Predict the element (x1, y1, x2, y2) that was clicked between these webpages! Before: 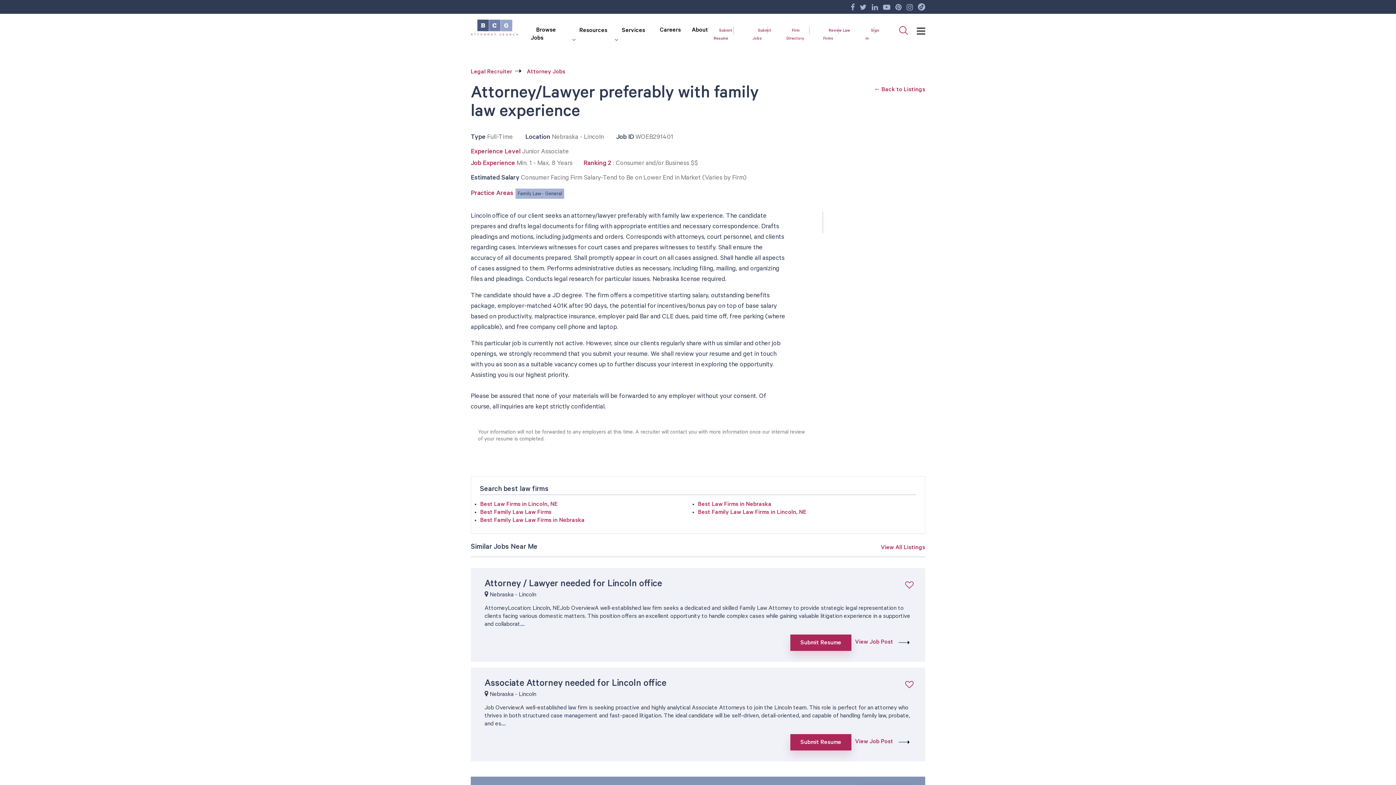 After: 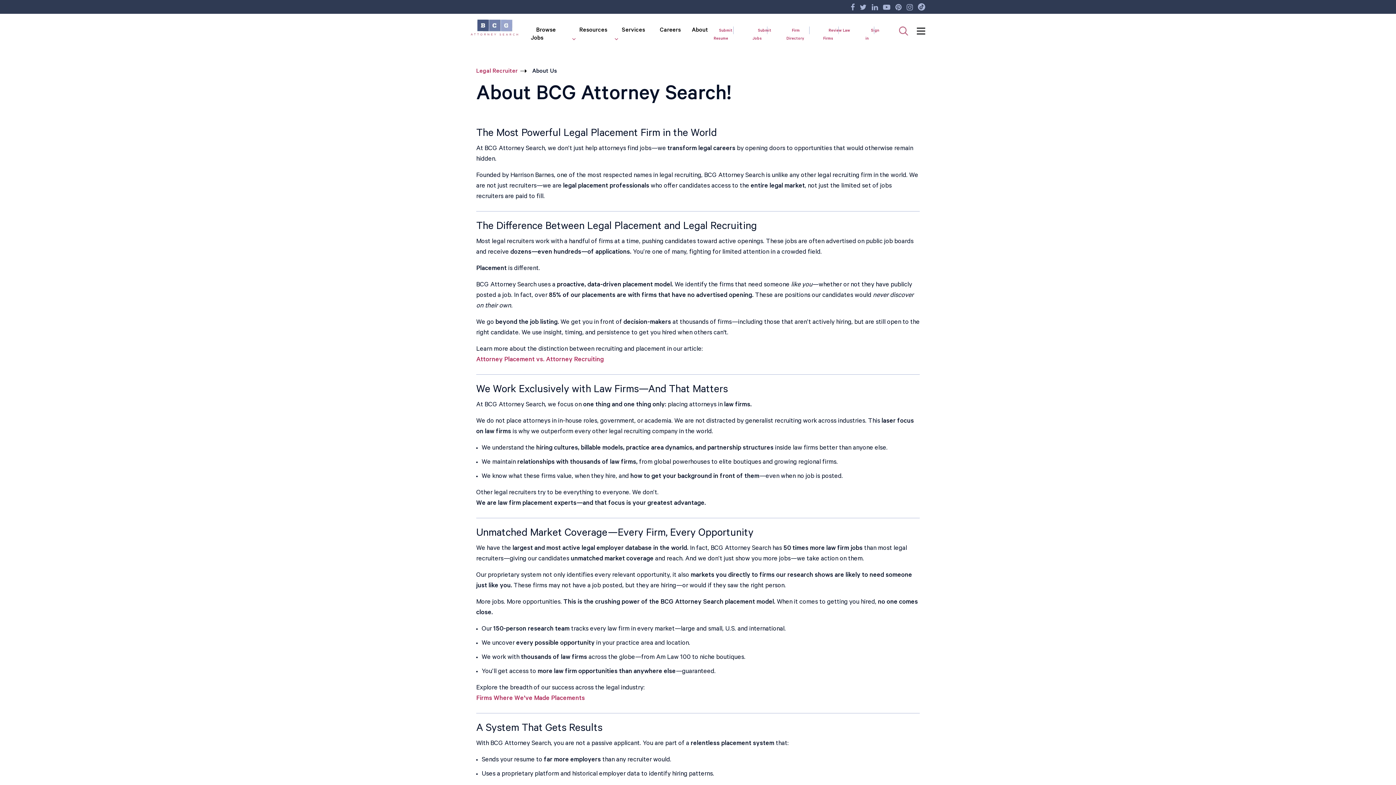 Action: label: About bbox: (686, 25, 713, 35)